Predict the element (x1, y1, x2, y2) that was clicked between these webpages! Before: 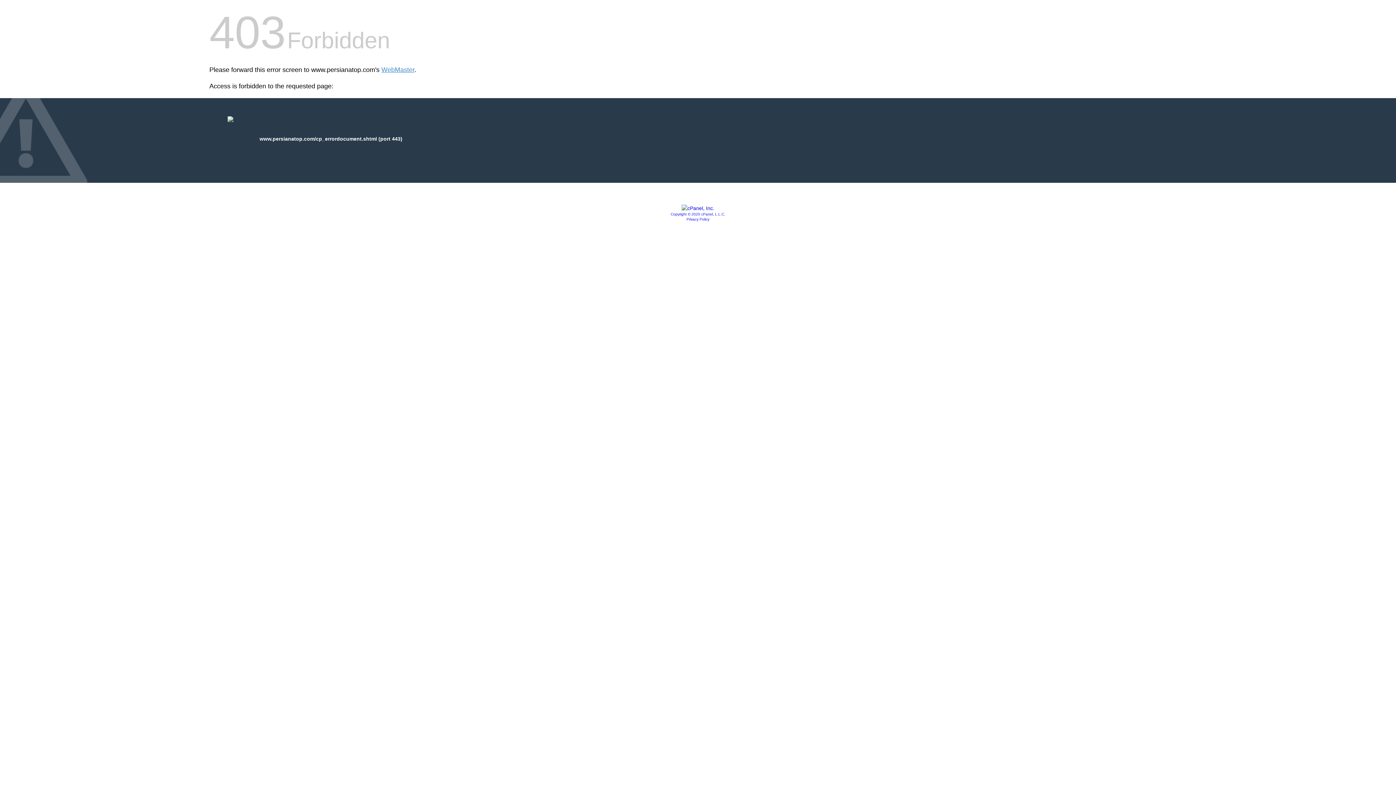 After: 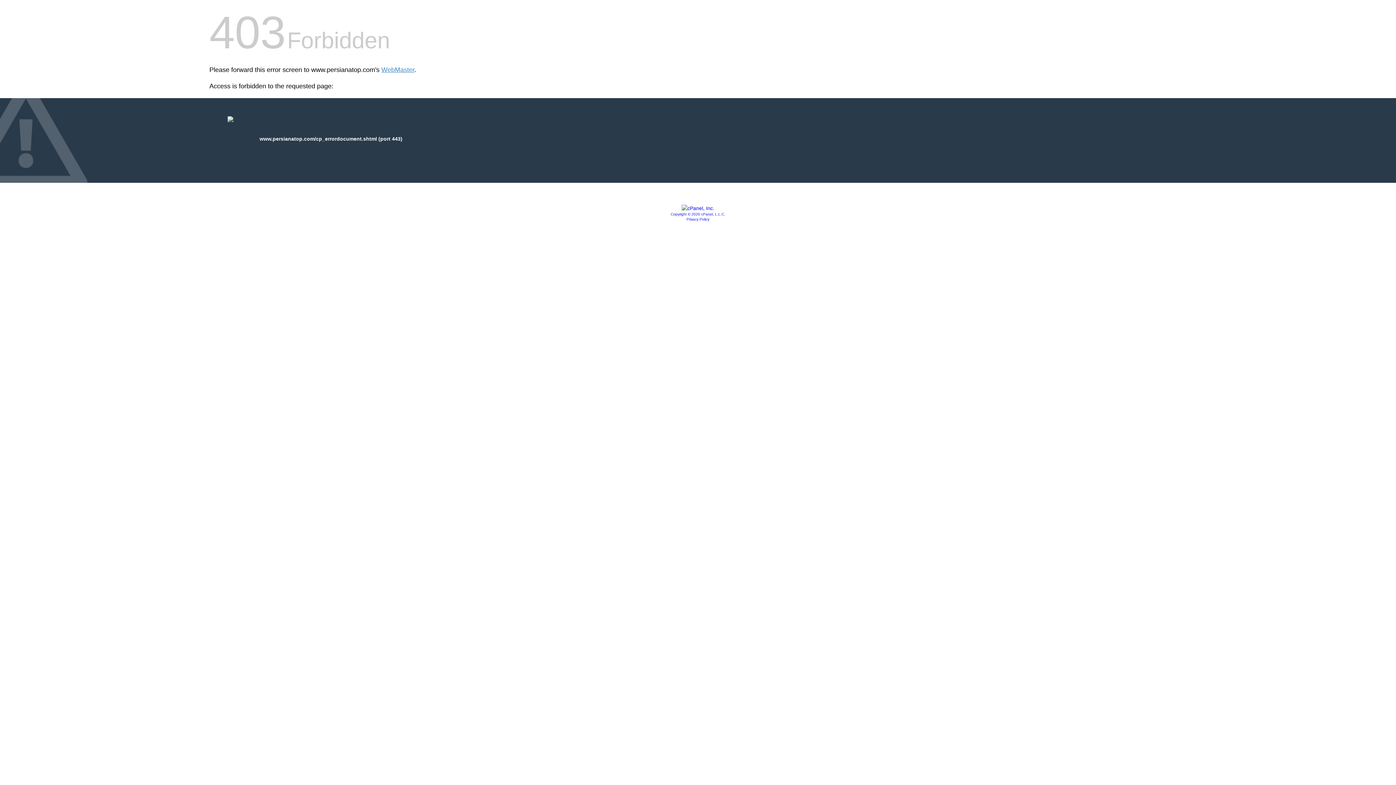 Action: bbox: (681, 205, 714, 211)